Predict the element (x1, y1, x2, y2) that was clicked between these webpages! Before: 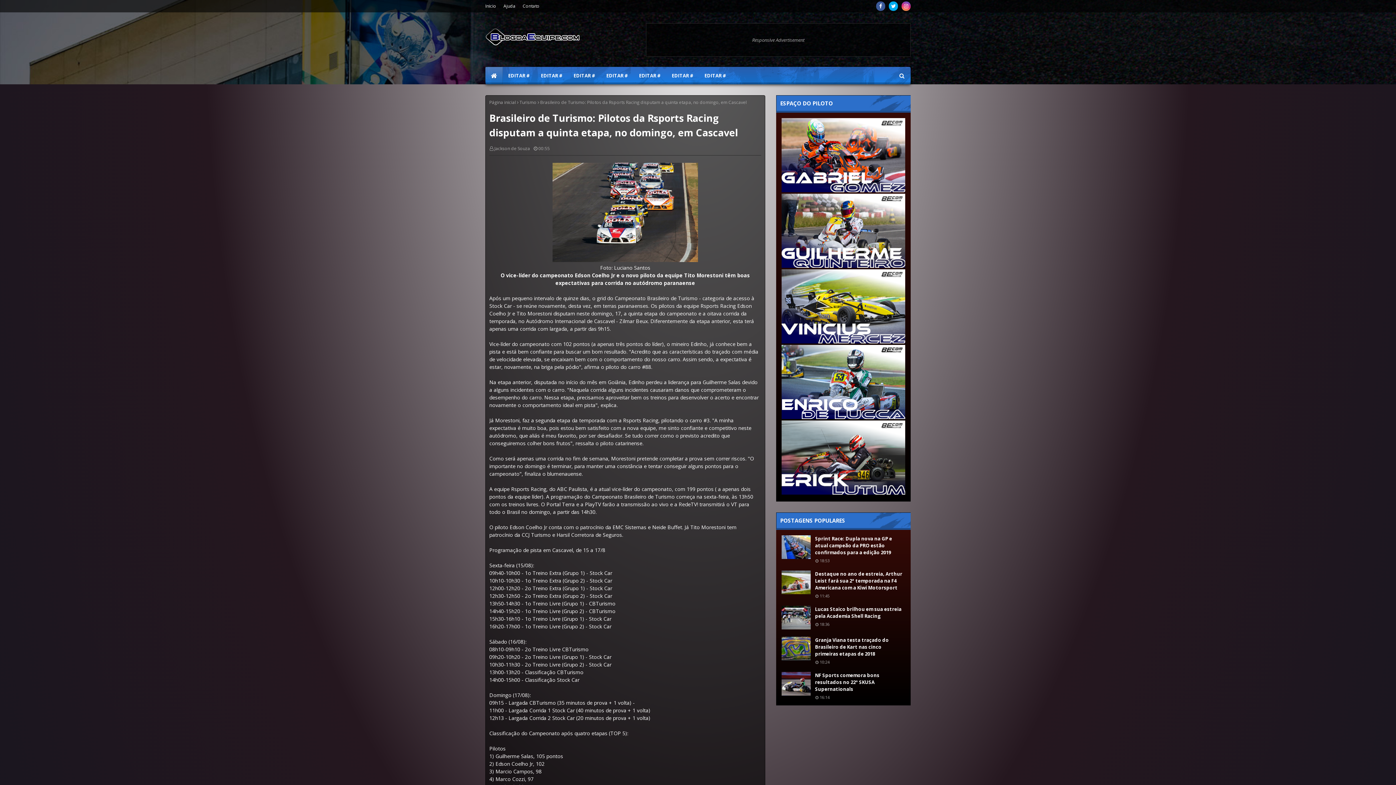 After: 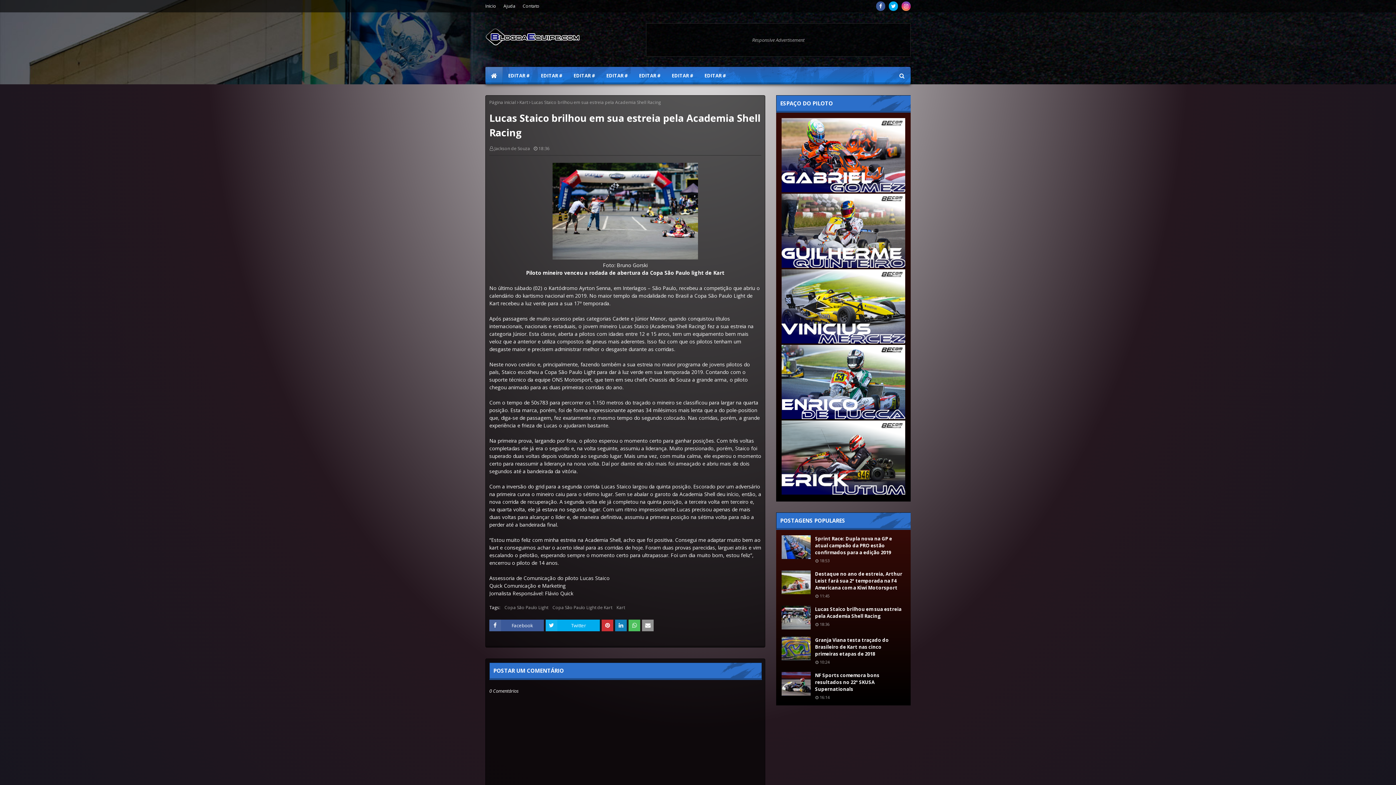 Action: label: Lucas Staico brilhou em sua estreia pela Academia Shell Racing bbox: (815, 606, 905, 620)